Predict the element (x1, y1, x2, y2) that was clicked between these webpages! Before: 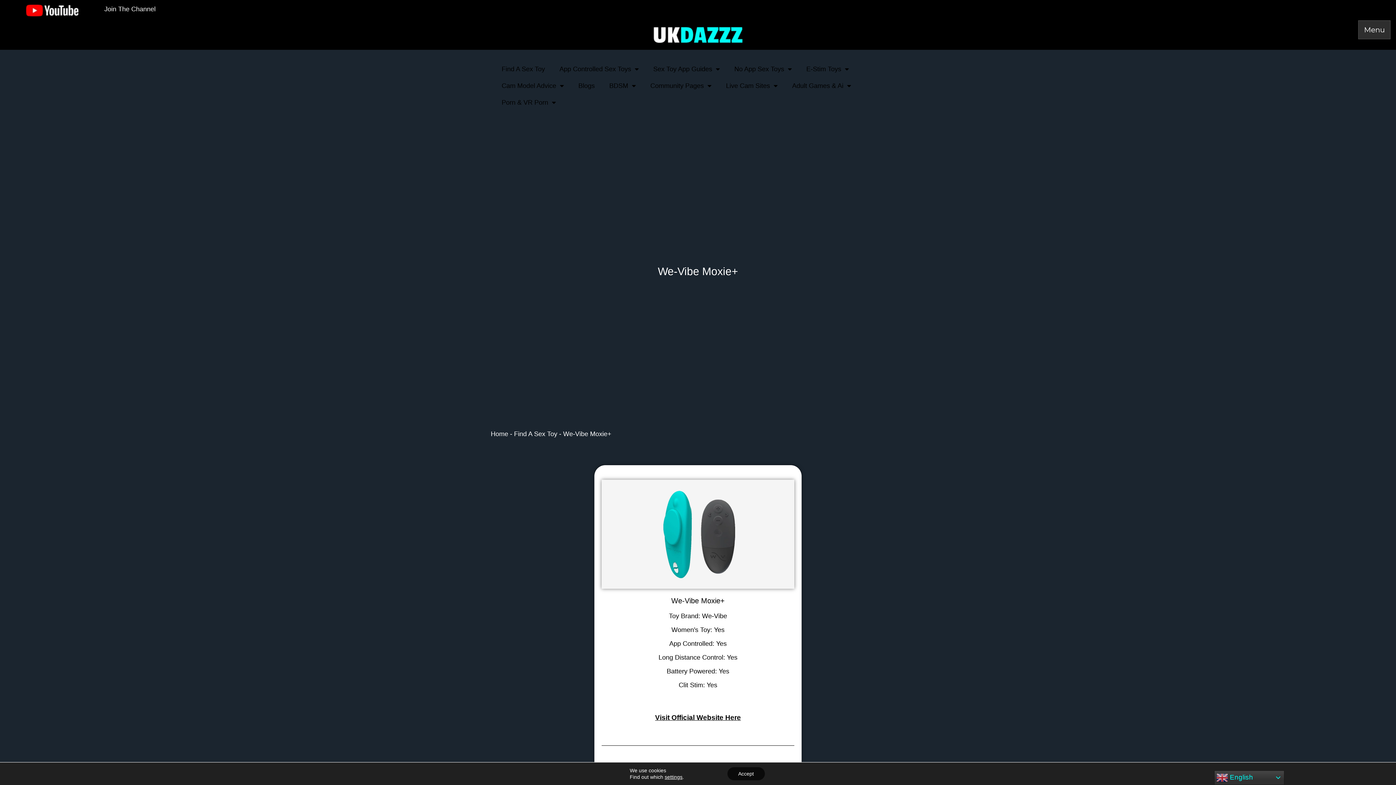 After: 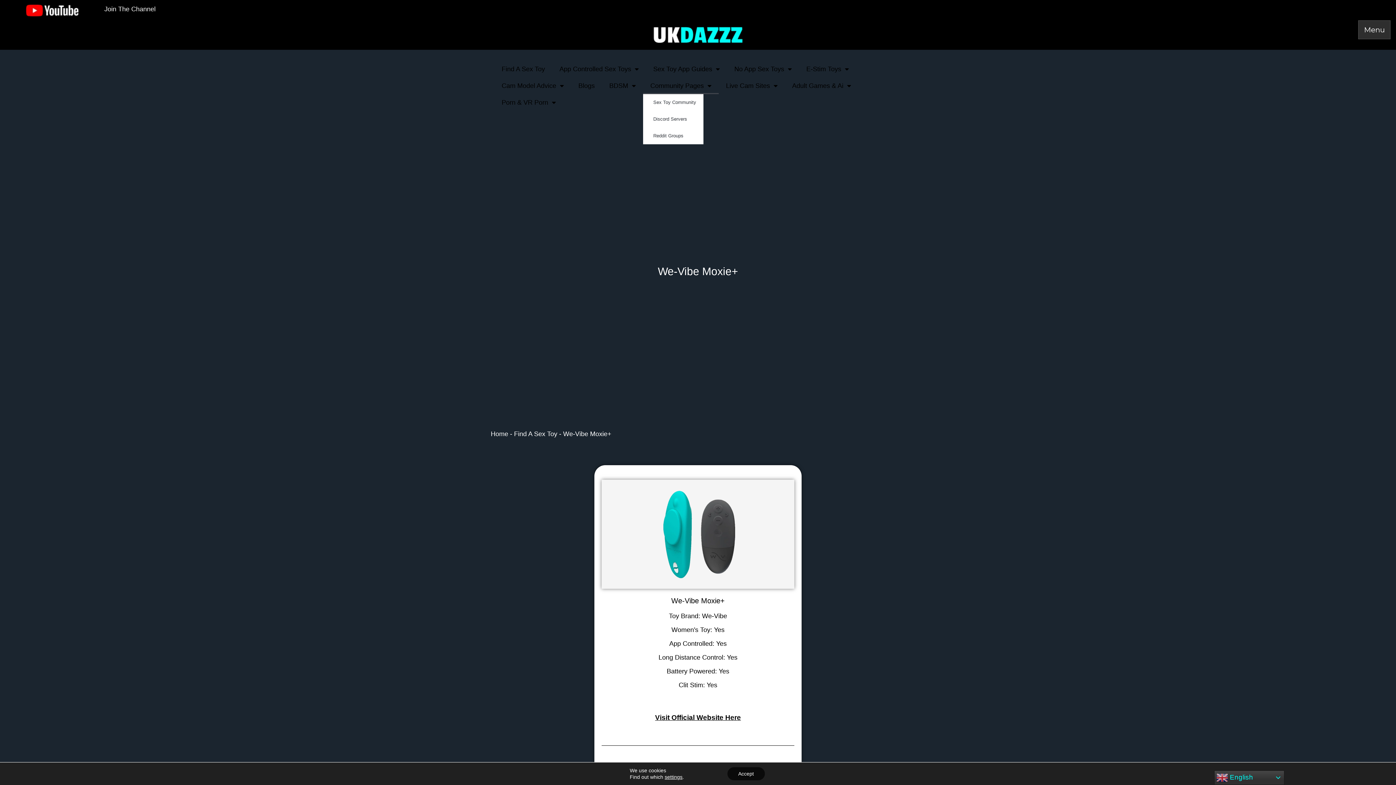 Action: label: Community Pages bbox: (643, 77, 718, 94)